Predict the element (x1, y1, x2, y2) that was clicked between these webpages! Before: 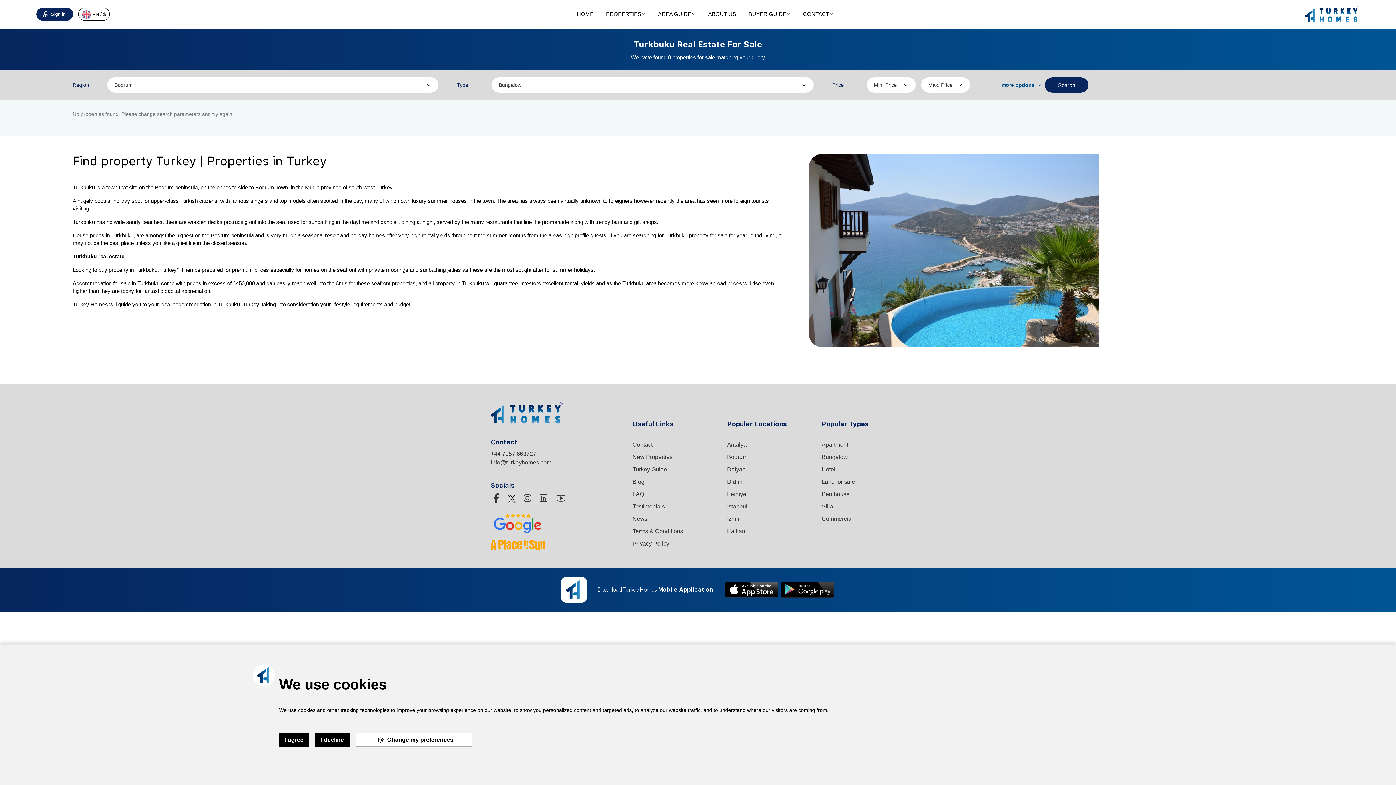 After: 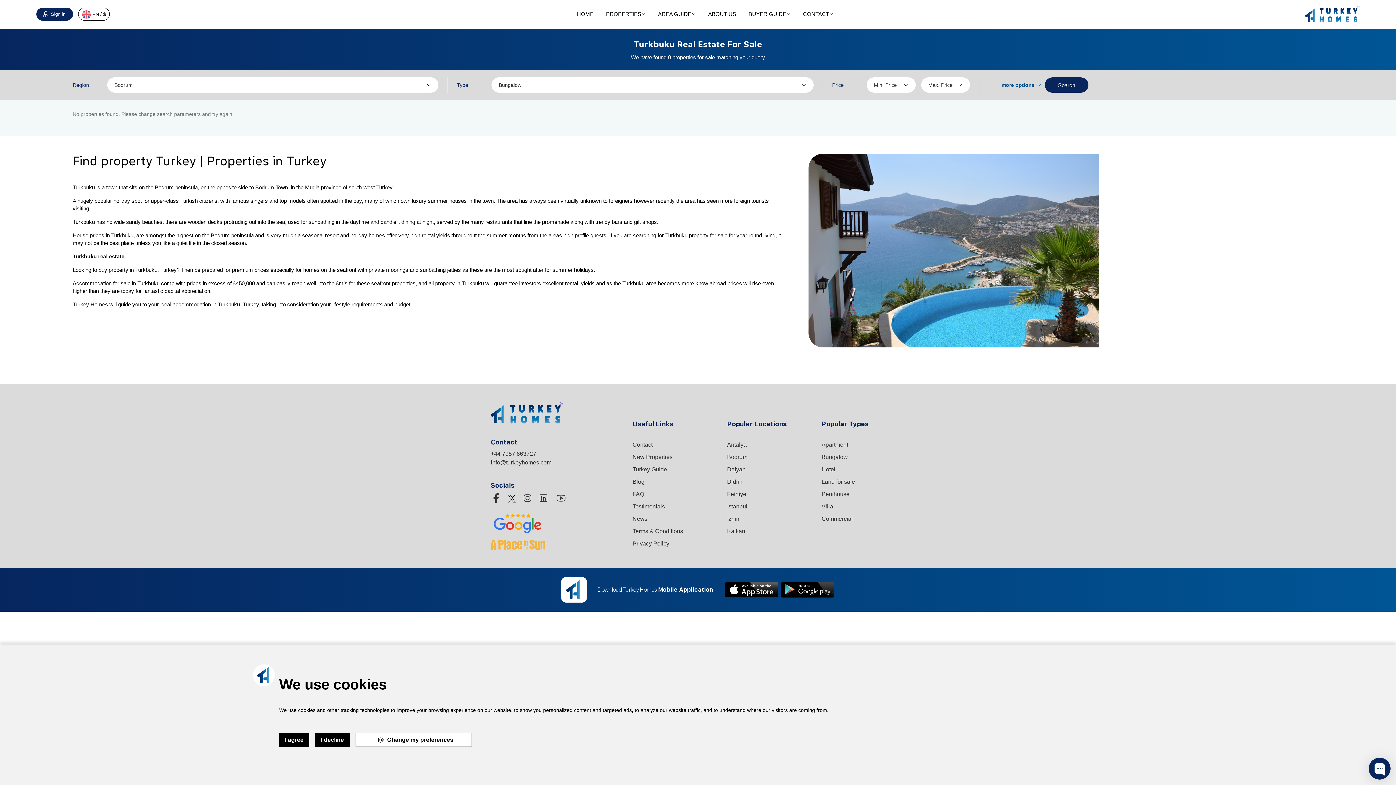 Action: bbox: (490, 541, 545, 547)